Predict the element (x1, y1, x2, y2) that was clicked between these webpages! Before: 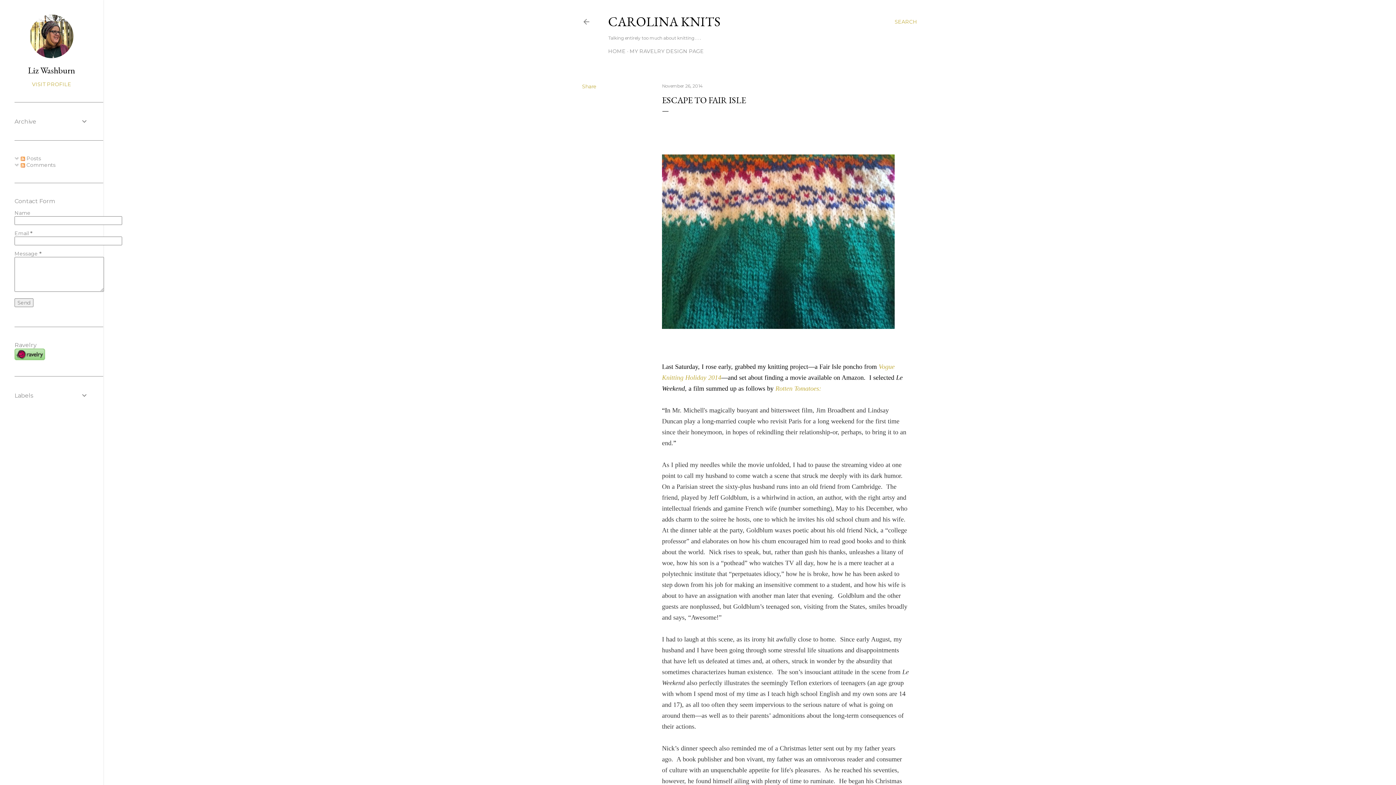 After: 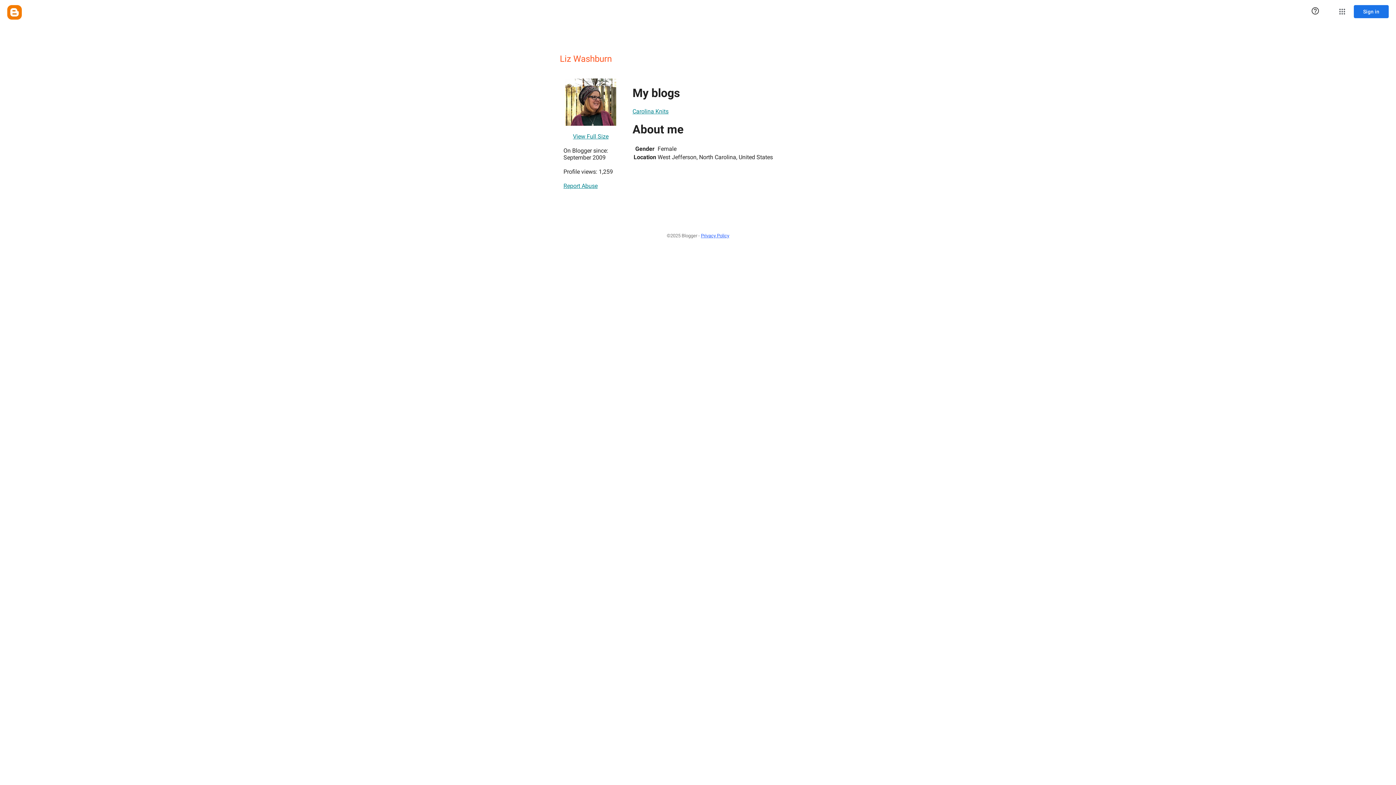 Action: bbox: (29, 53, 73, 59)